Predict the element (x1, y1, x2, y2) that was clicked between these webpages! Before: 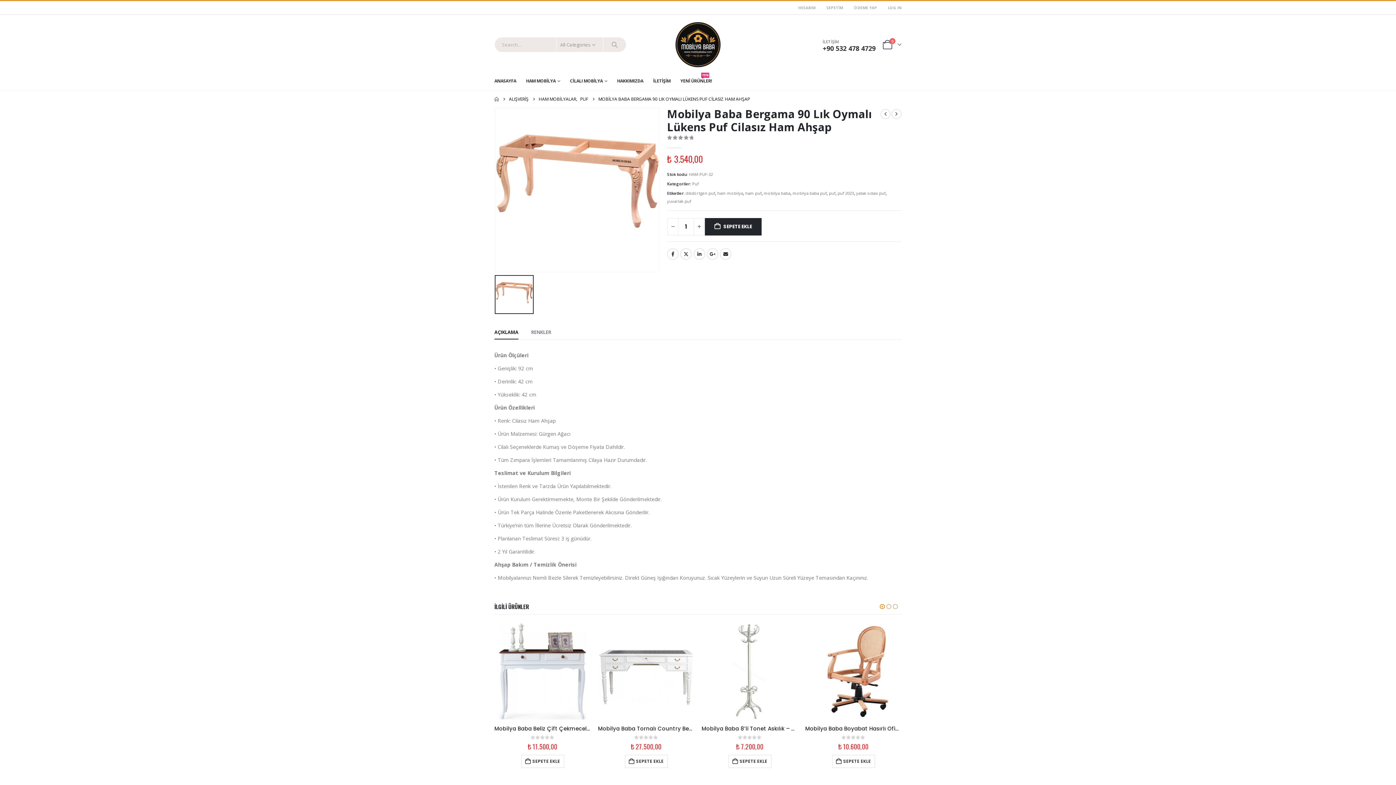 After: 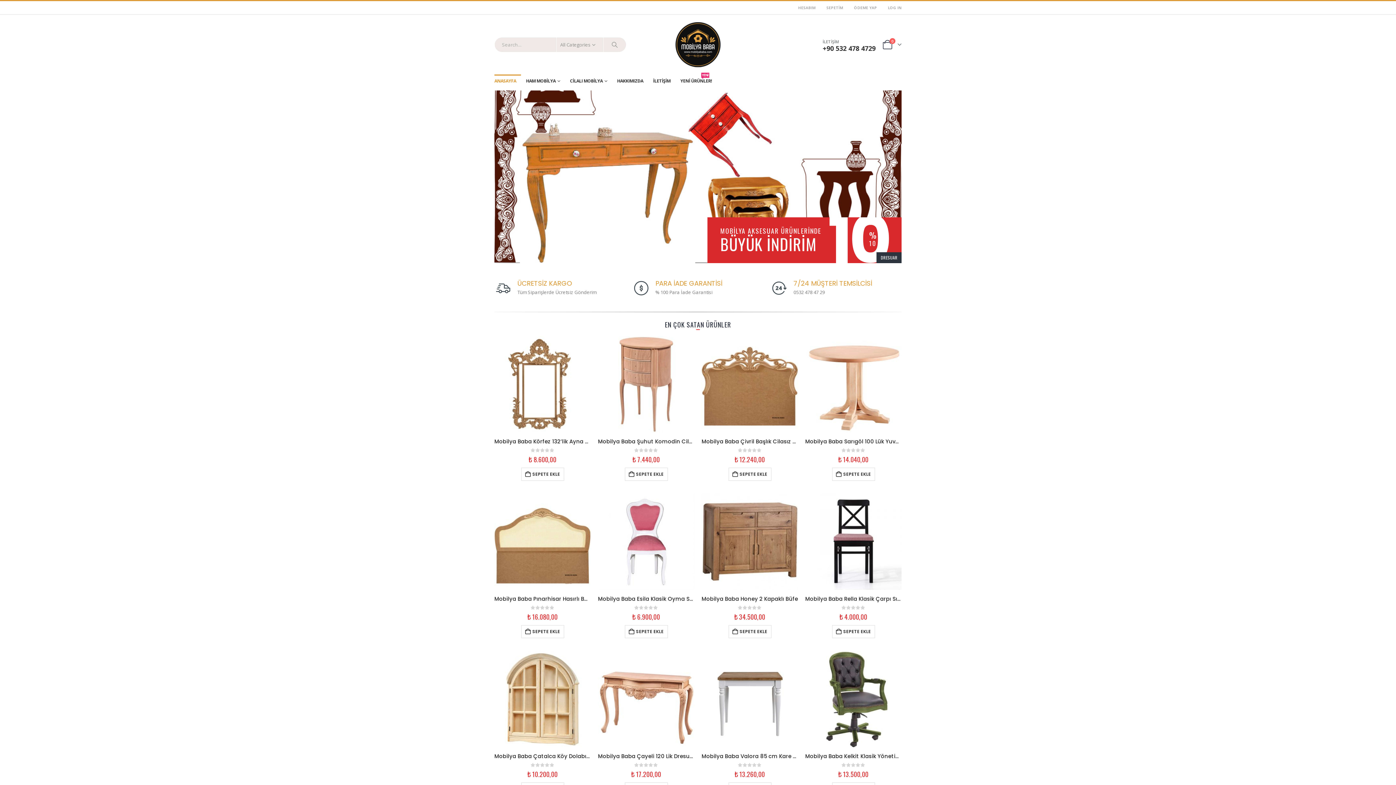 Action: label: ANASAYFA bbox: (494, 74, 521, 87)